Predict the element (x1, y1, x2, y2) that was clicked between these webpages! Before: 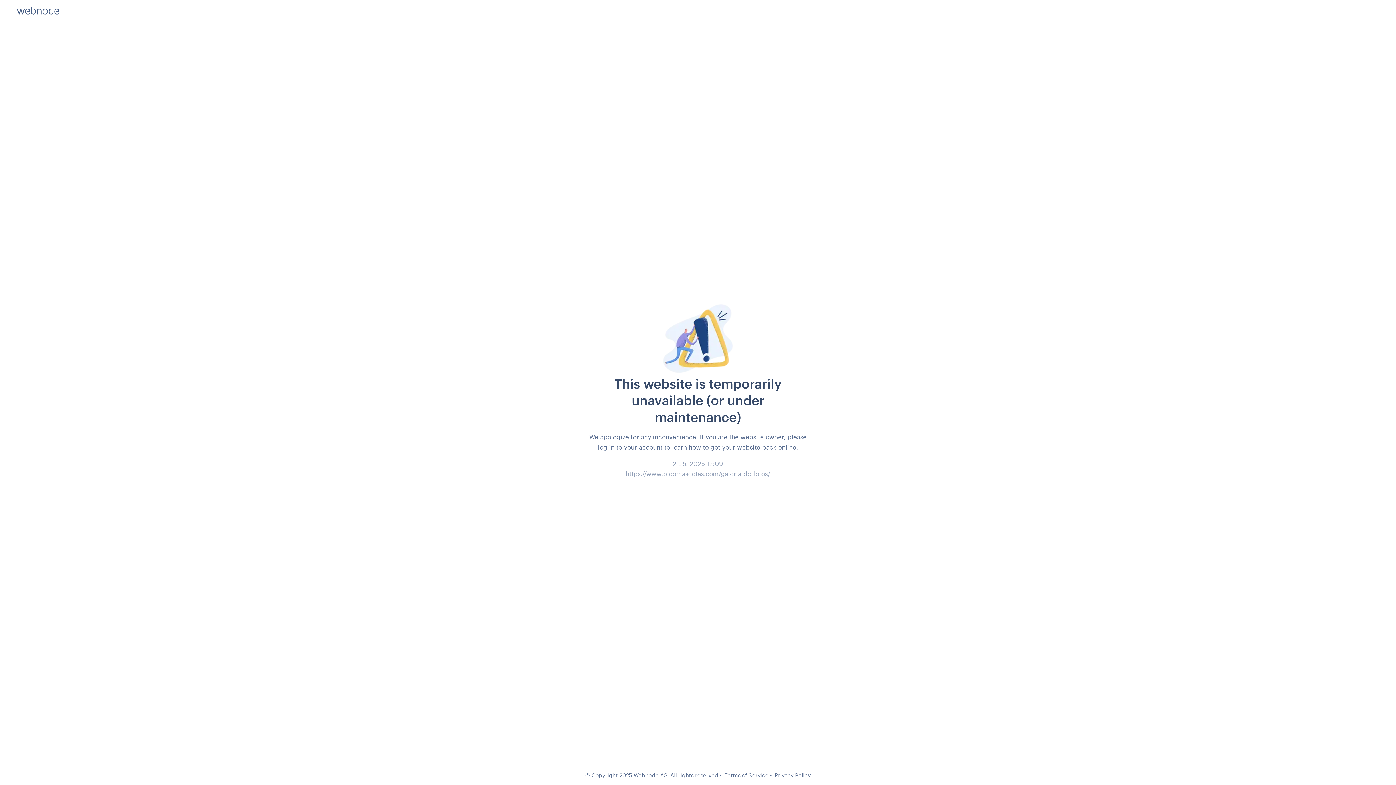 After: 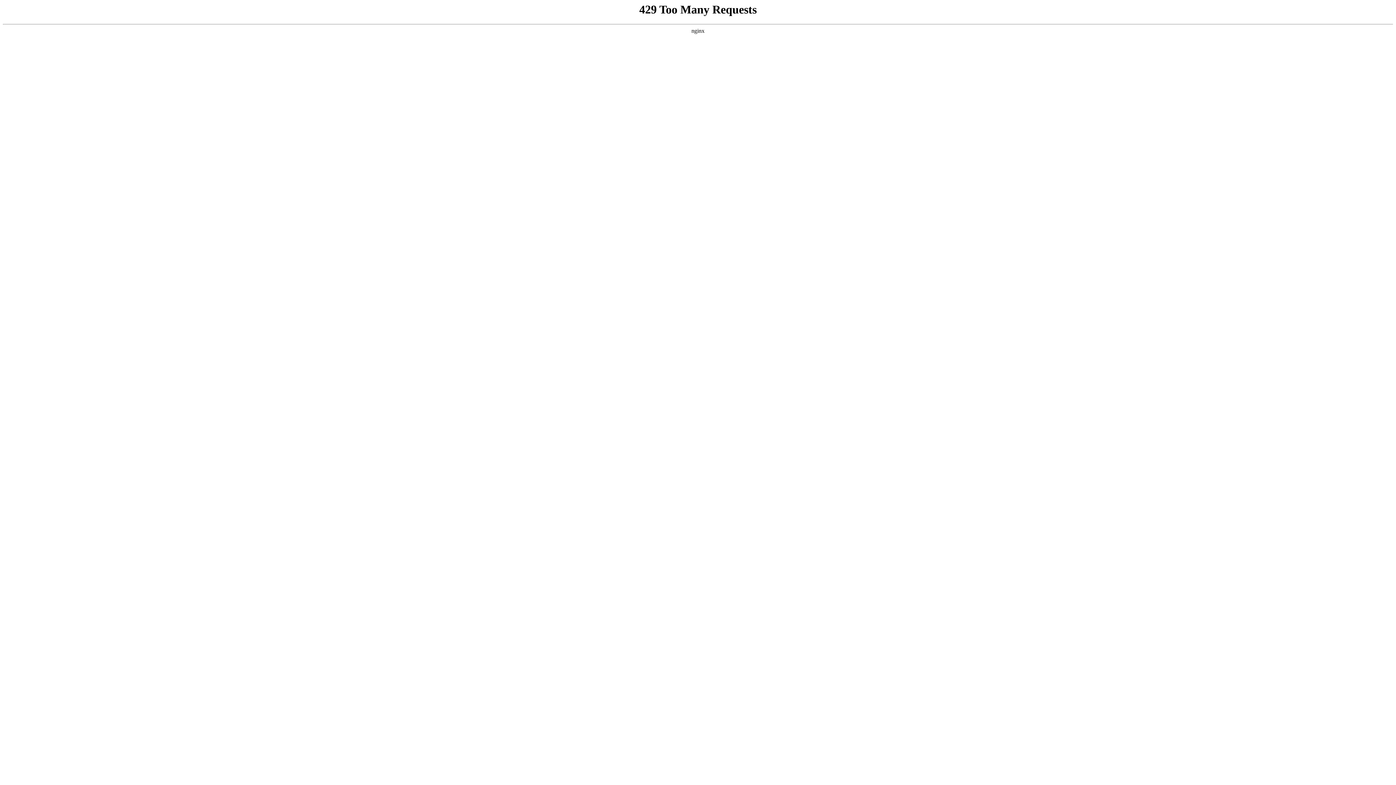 Action: label: Terms of Service bbox: (724, 772, 768, 778)